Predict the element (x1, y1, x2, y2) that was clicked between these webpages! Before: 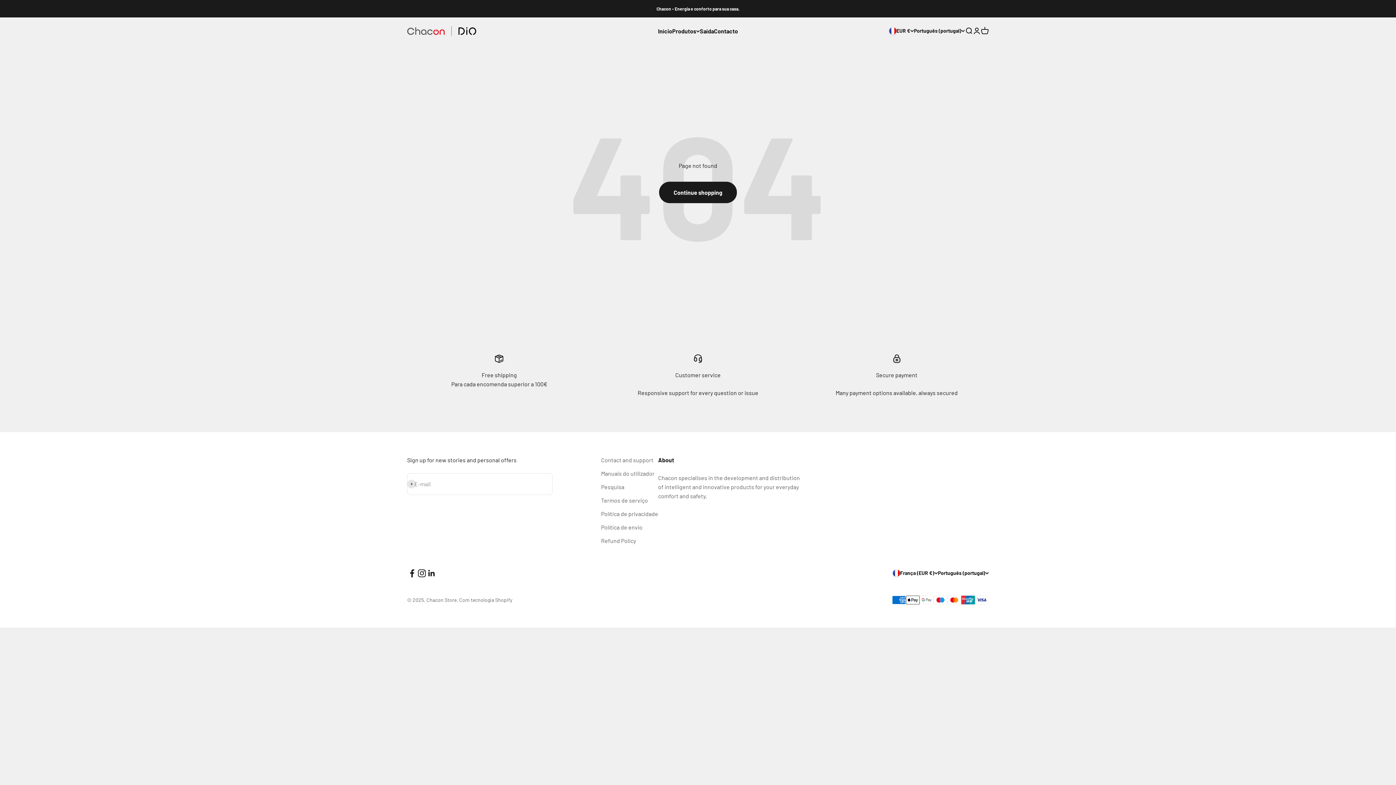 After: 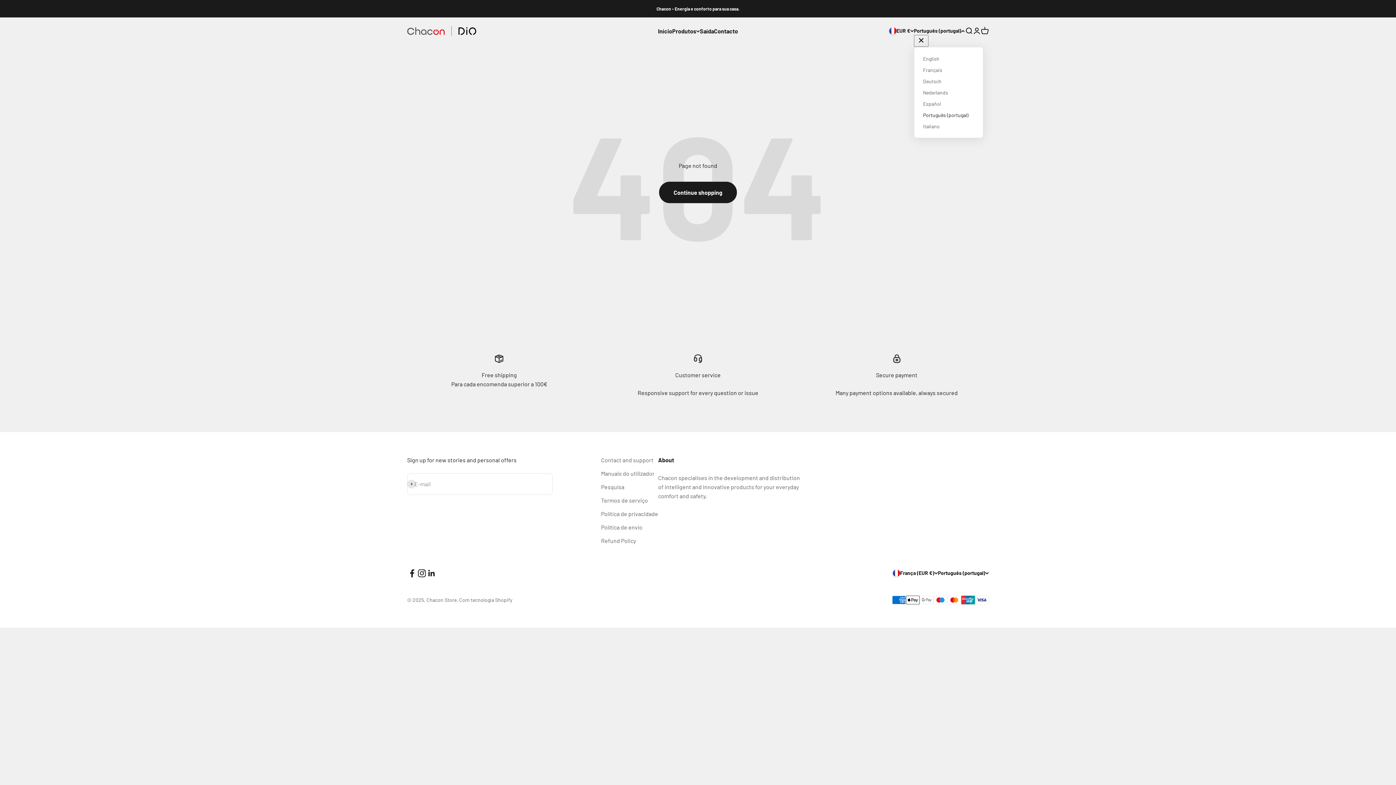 Action: label: Change language bbox: (914, 27, 965, 35)